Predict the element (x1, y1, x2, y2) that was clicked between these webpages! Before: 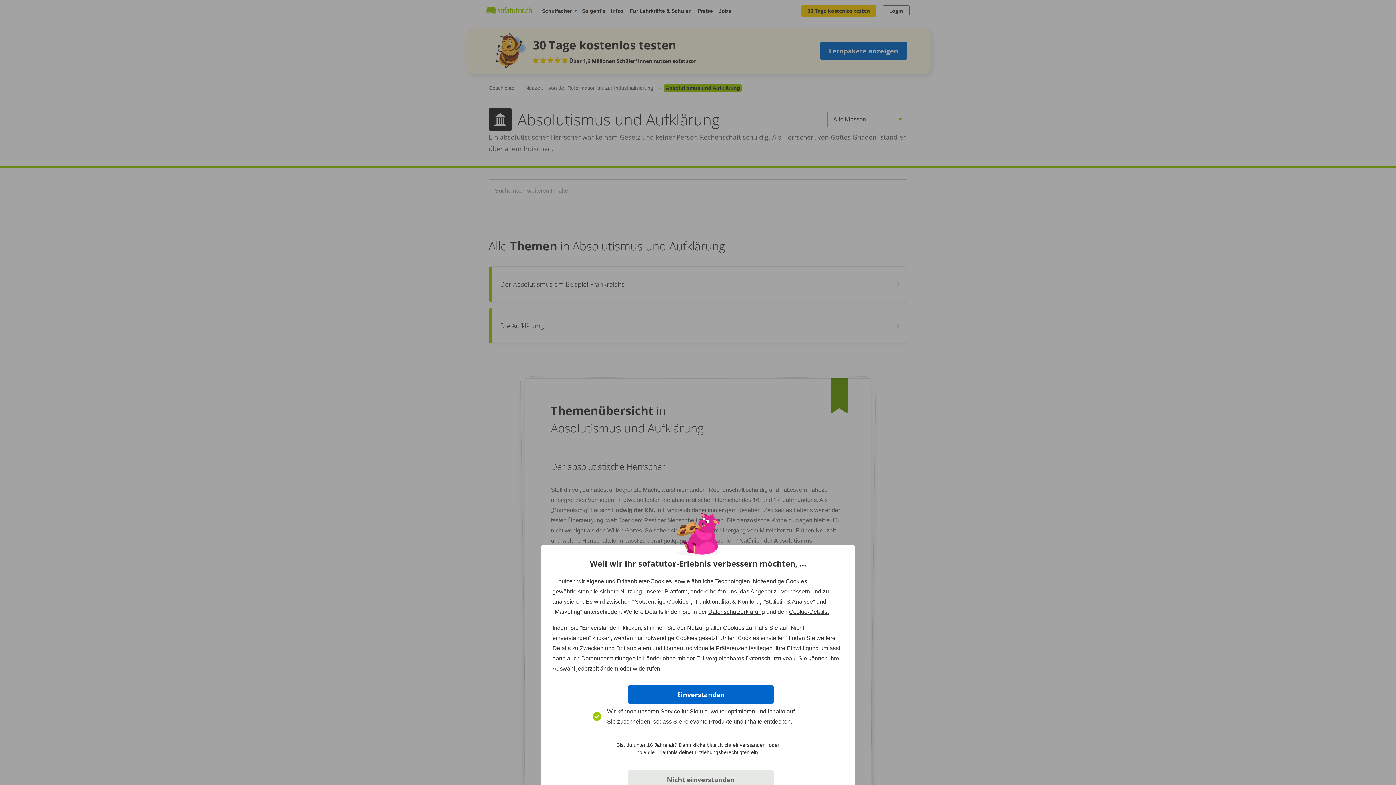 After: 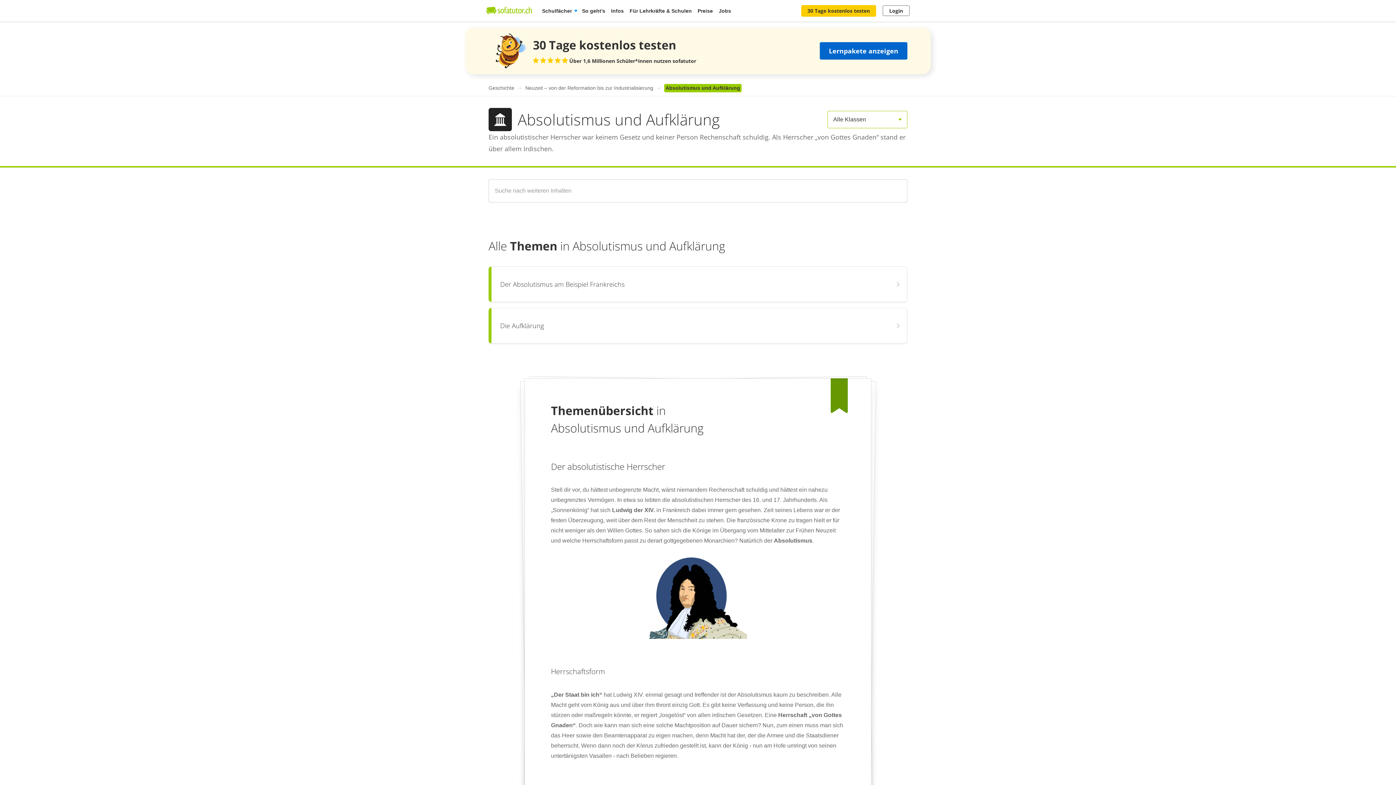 Action: label: Einverstanden bbox: (628, 685, 773, 704)